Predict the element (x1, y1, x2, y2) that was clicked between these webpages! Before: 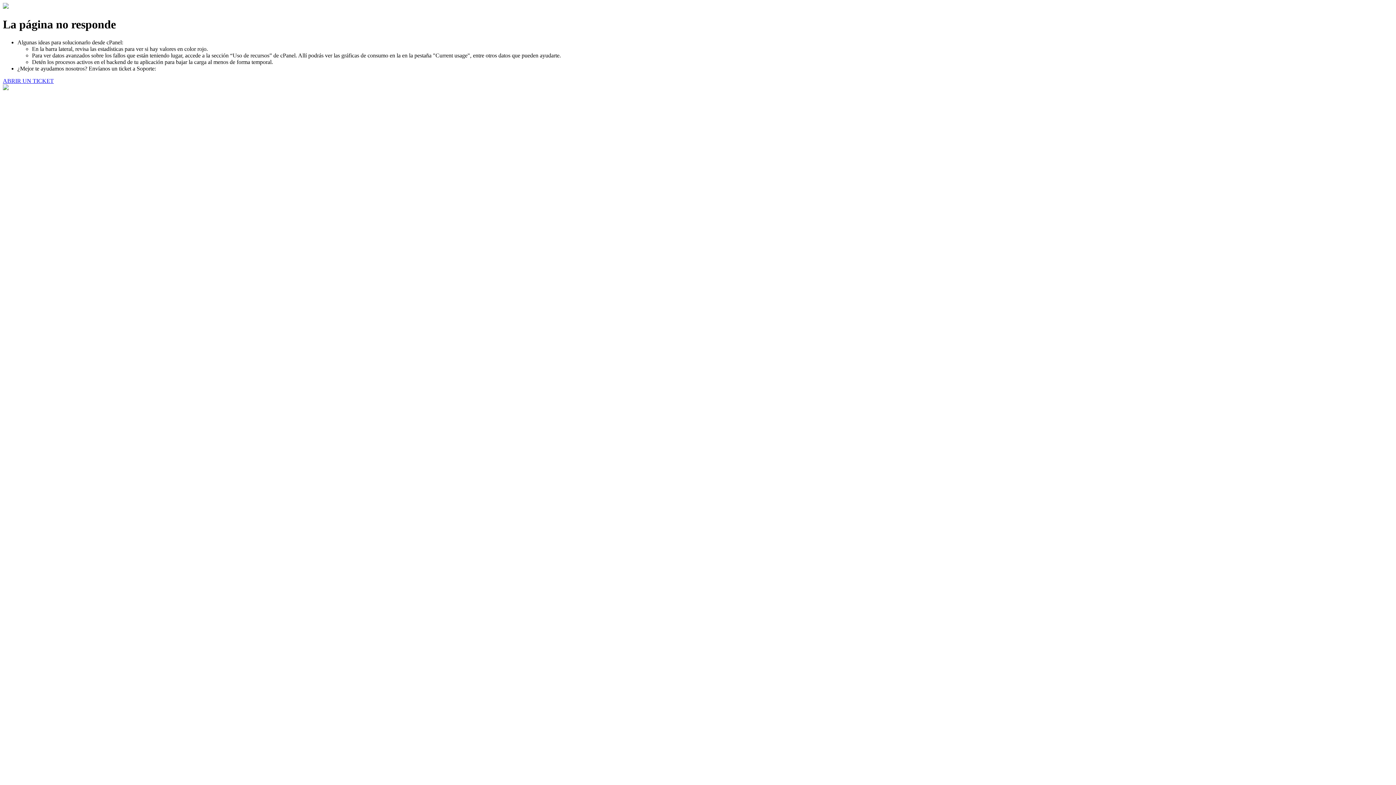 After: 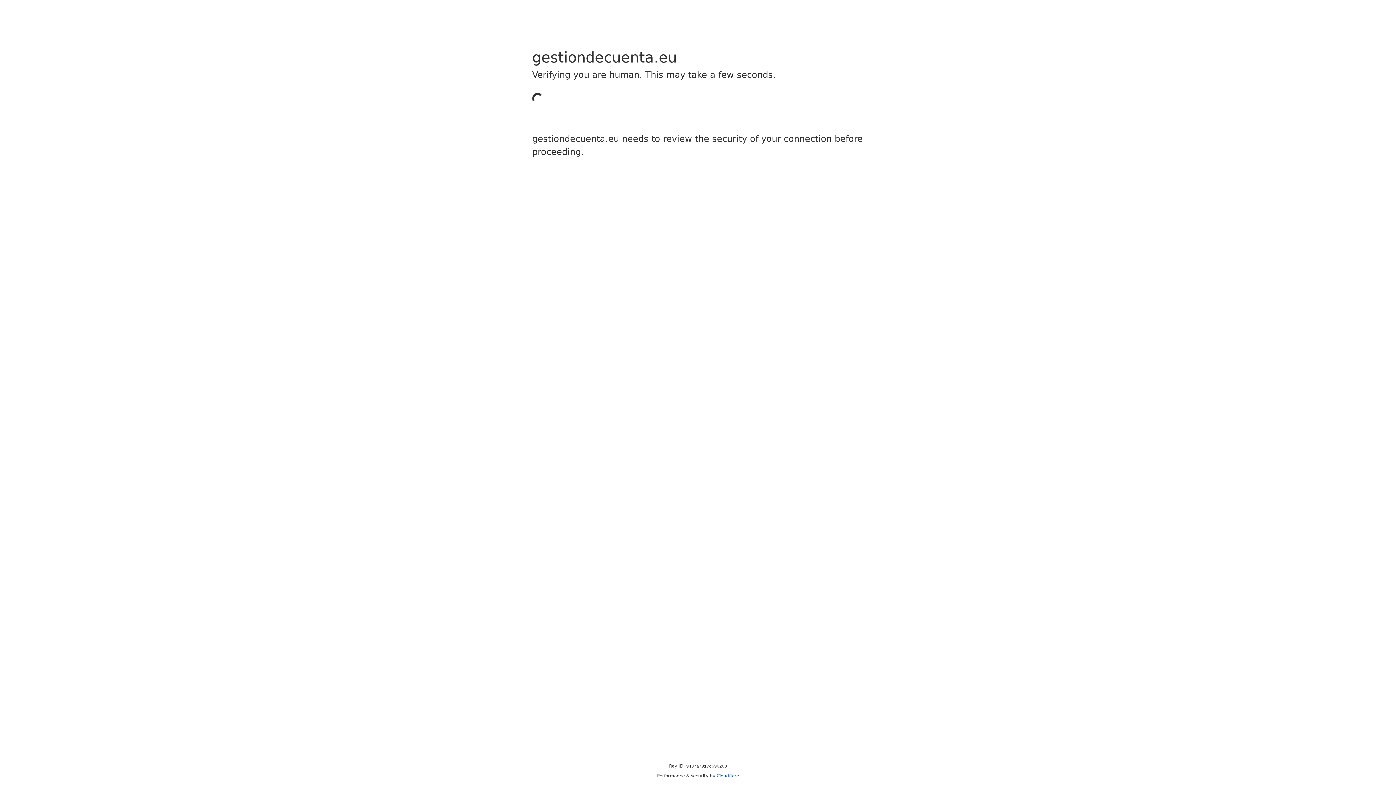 Action: bbox: (2, 77, 53, 83) label: ABRIR UN TICKET